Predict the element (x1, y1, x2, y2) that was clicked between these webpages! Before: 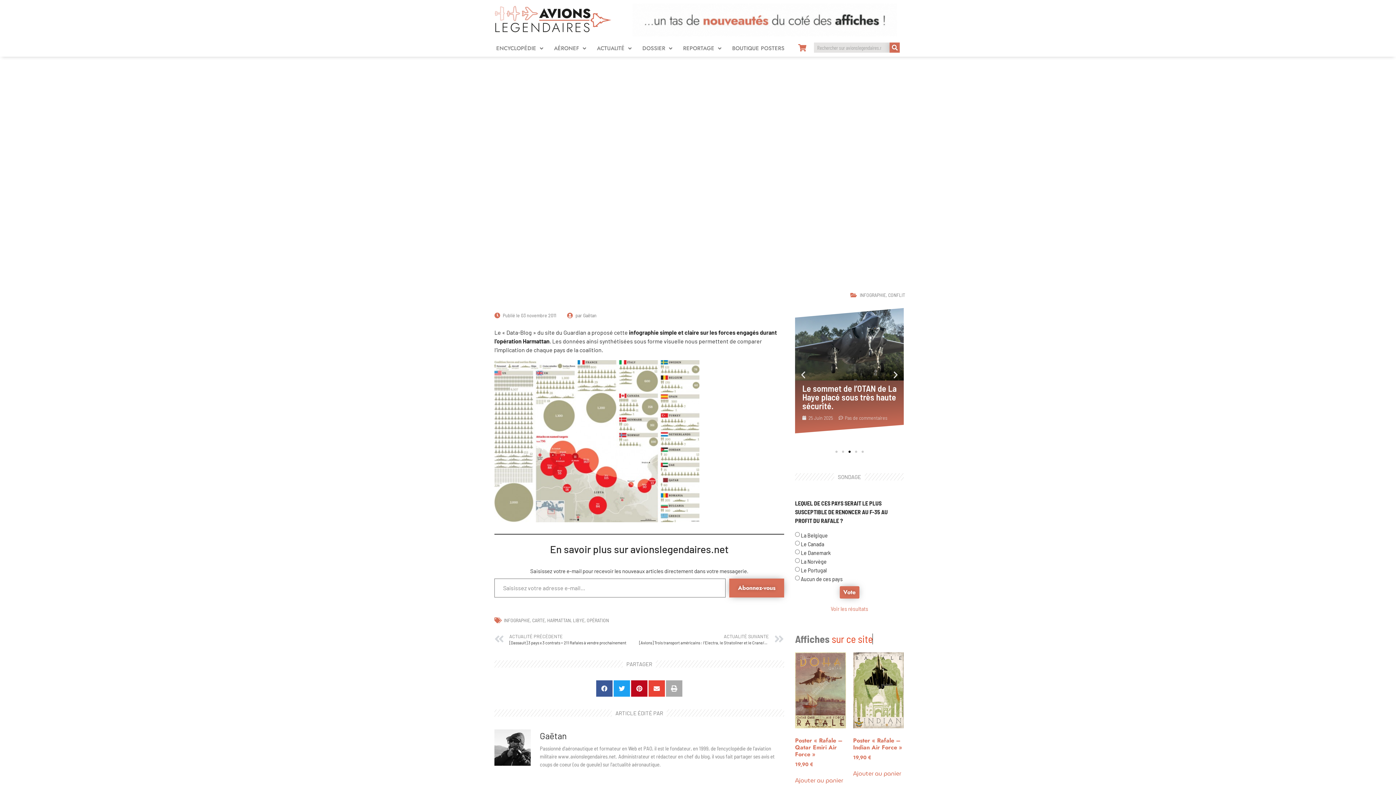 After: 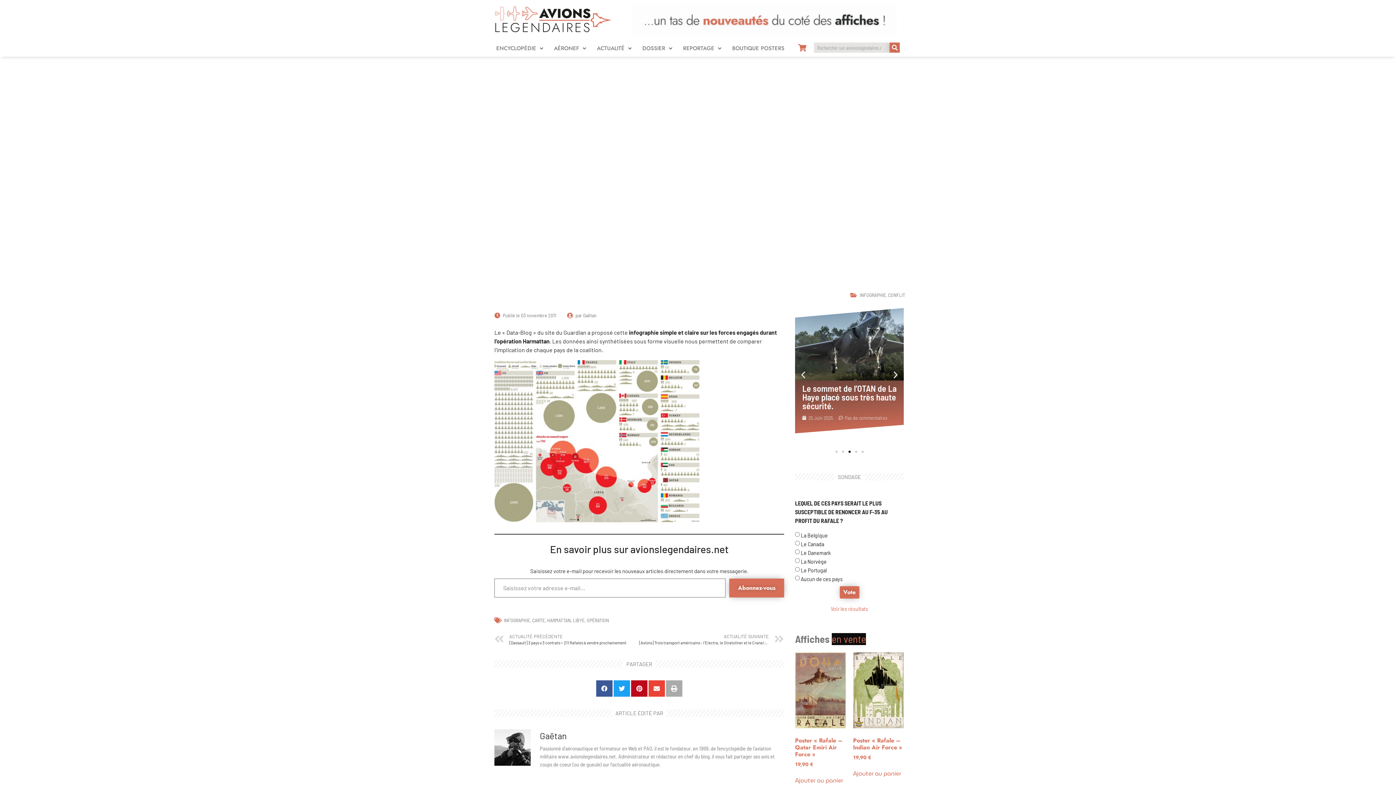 Action: bbox: (848, 450, 850, 453) label: Aller à la diapositive 3